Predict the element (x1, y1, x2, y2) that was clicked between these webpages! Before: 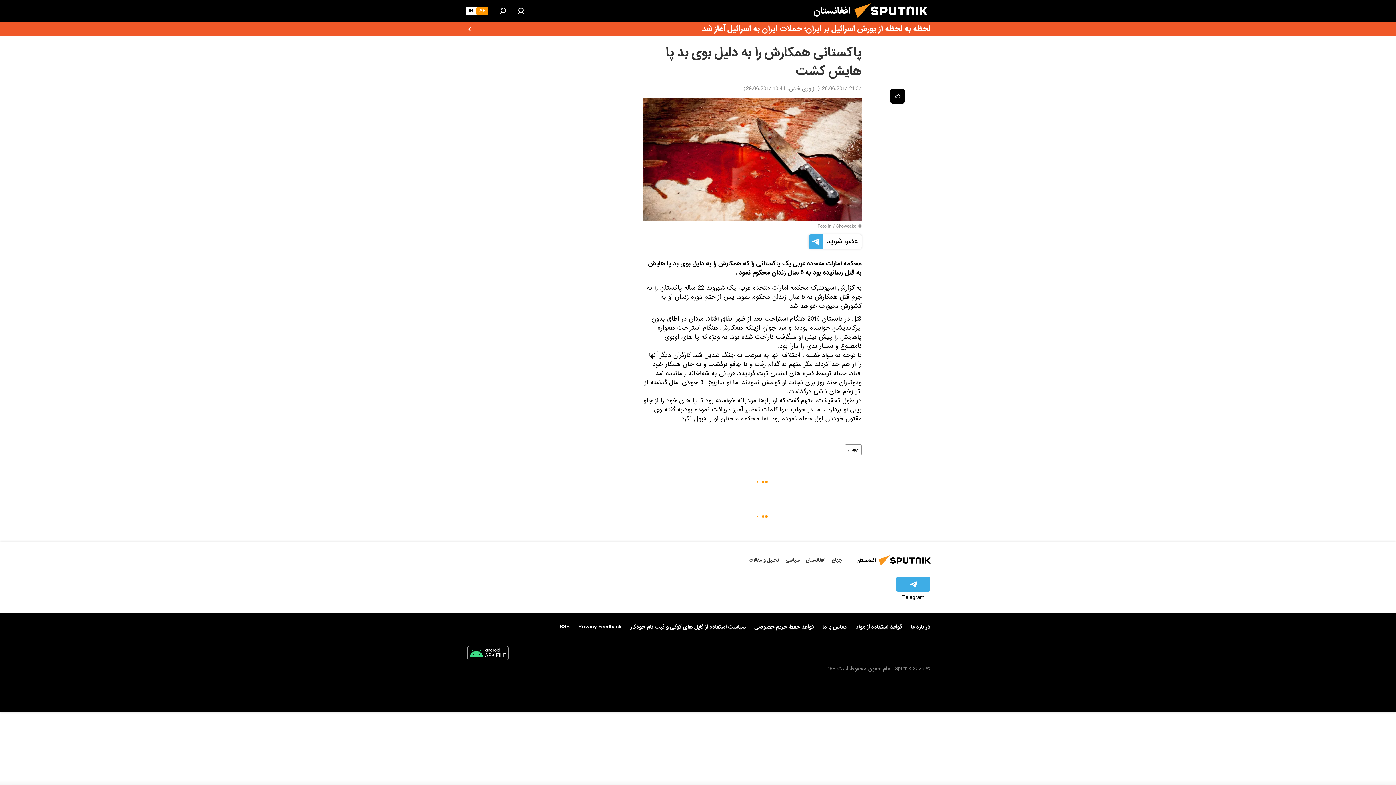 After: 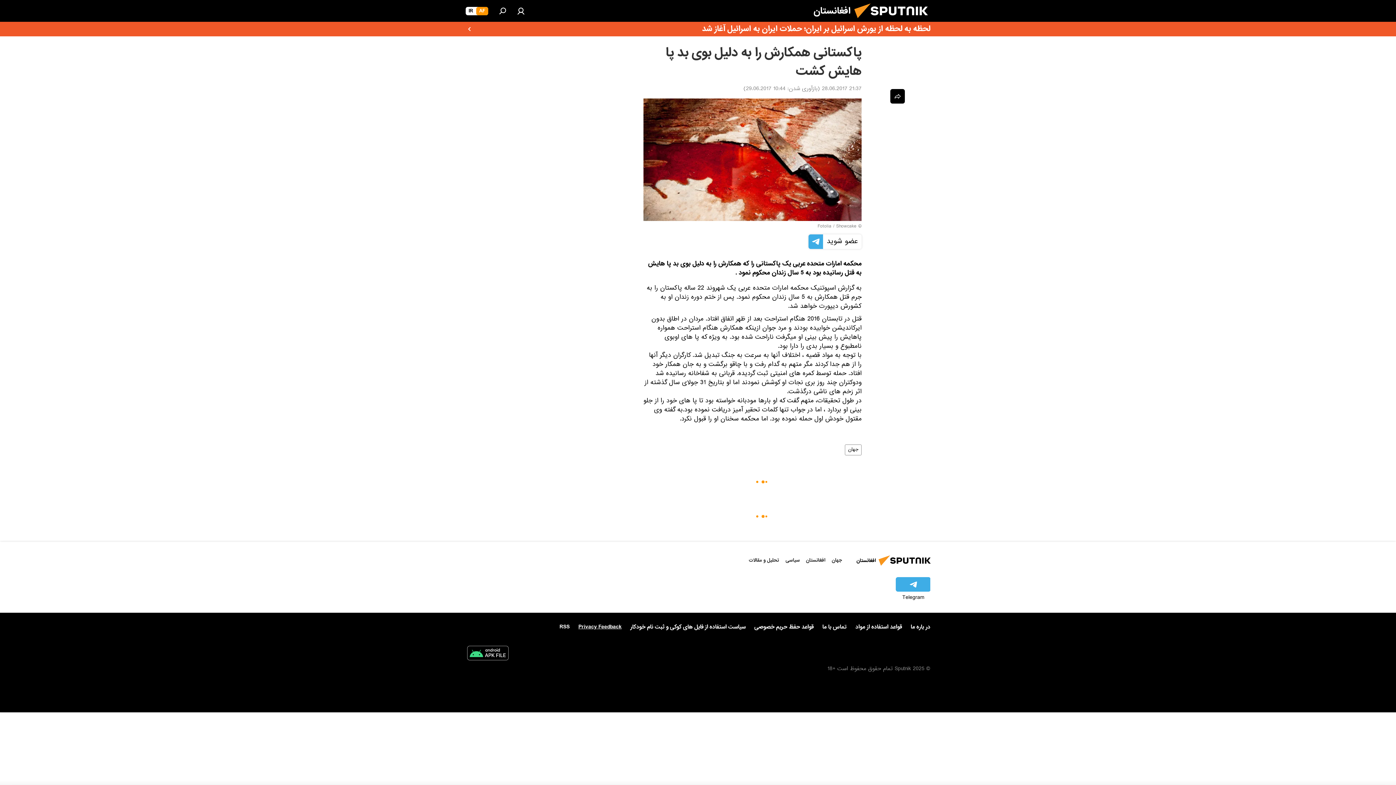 Action: label: Privacy Feedback bbox: (578, 624, 621, 630)